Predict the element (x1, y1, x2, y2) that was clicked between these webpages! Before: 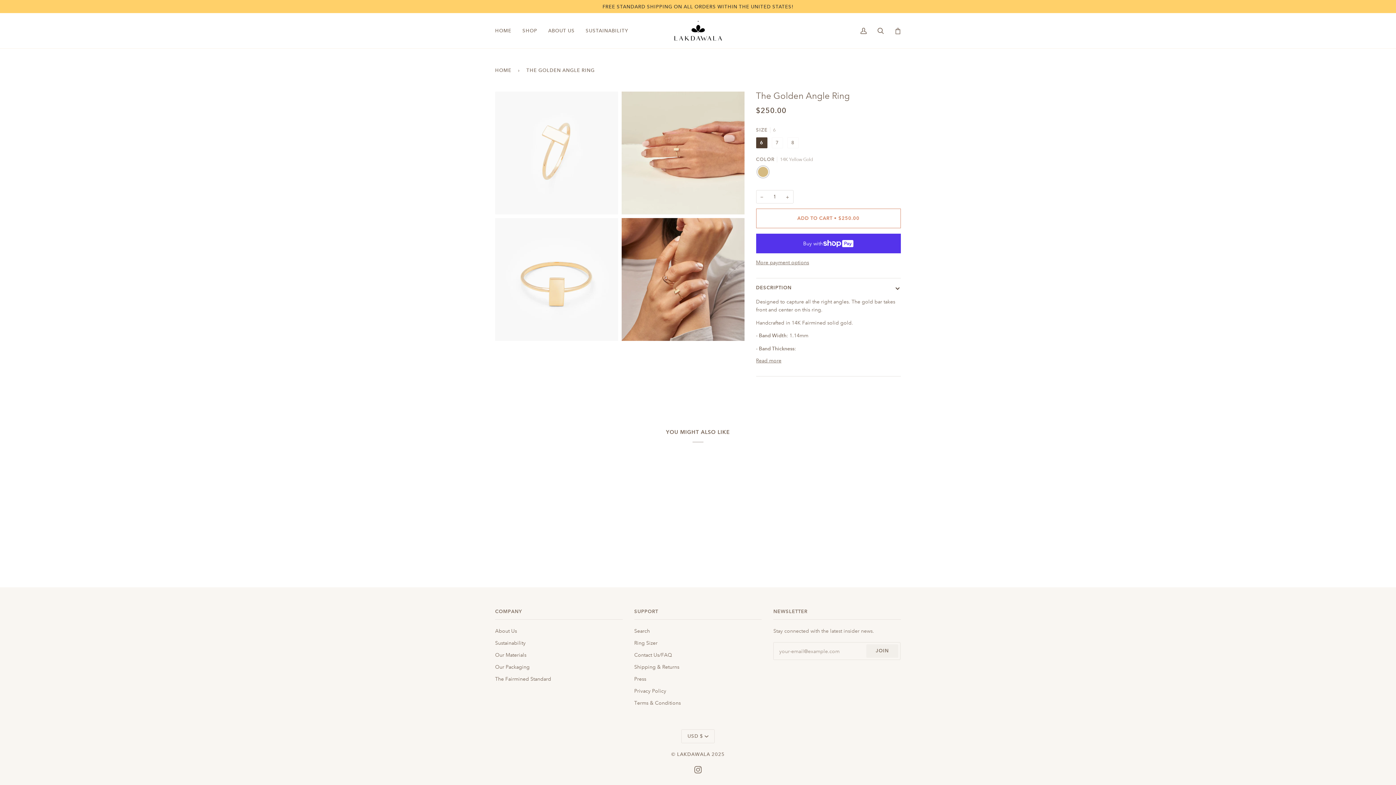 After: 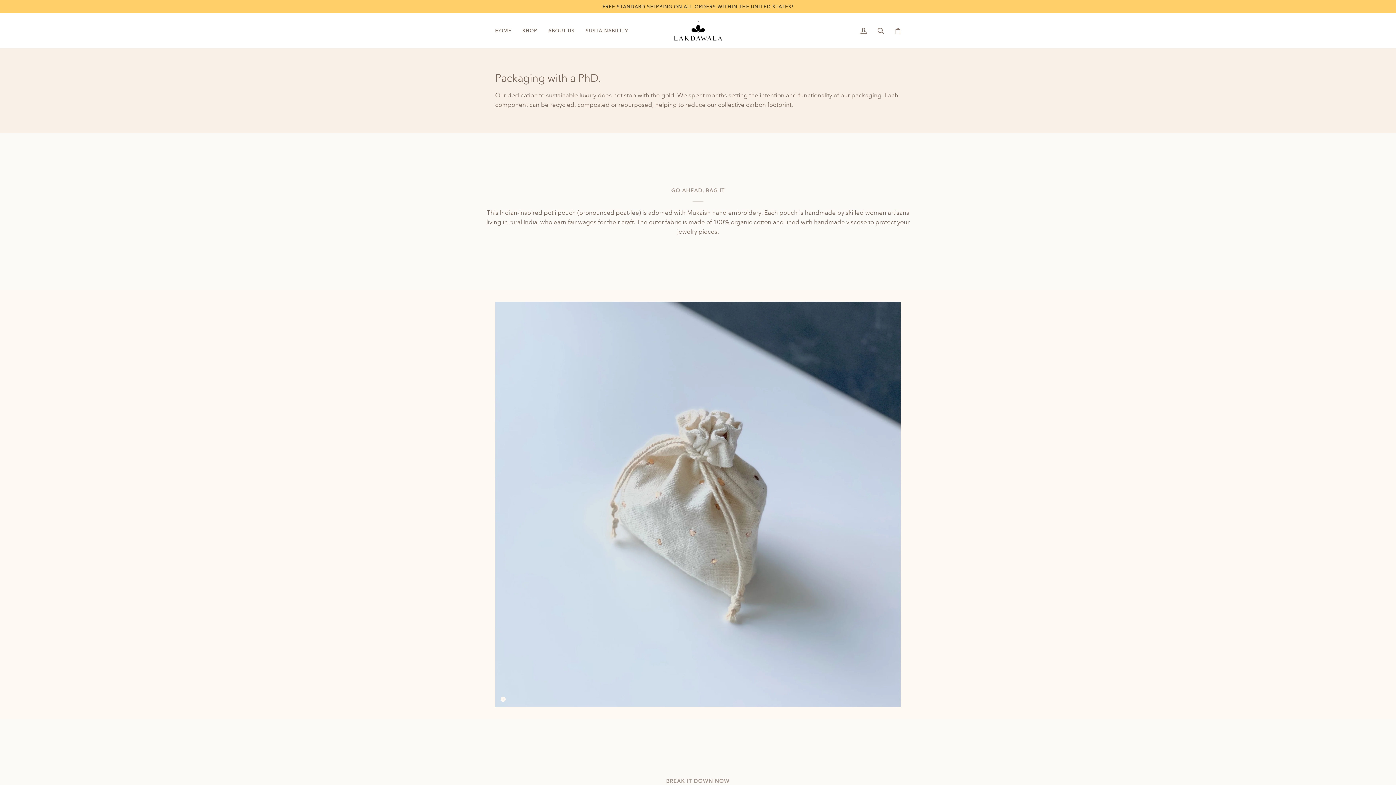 Action: bbox: (495, 664, 529, 670) label: Our Packaging